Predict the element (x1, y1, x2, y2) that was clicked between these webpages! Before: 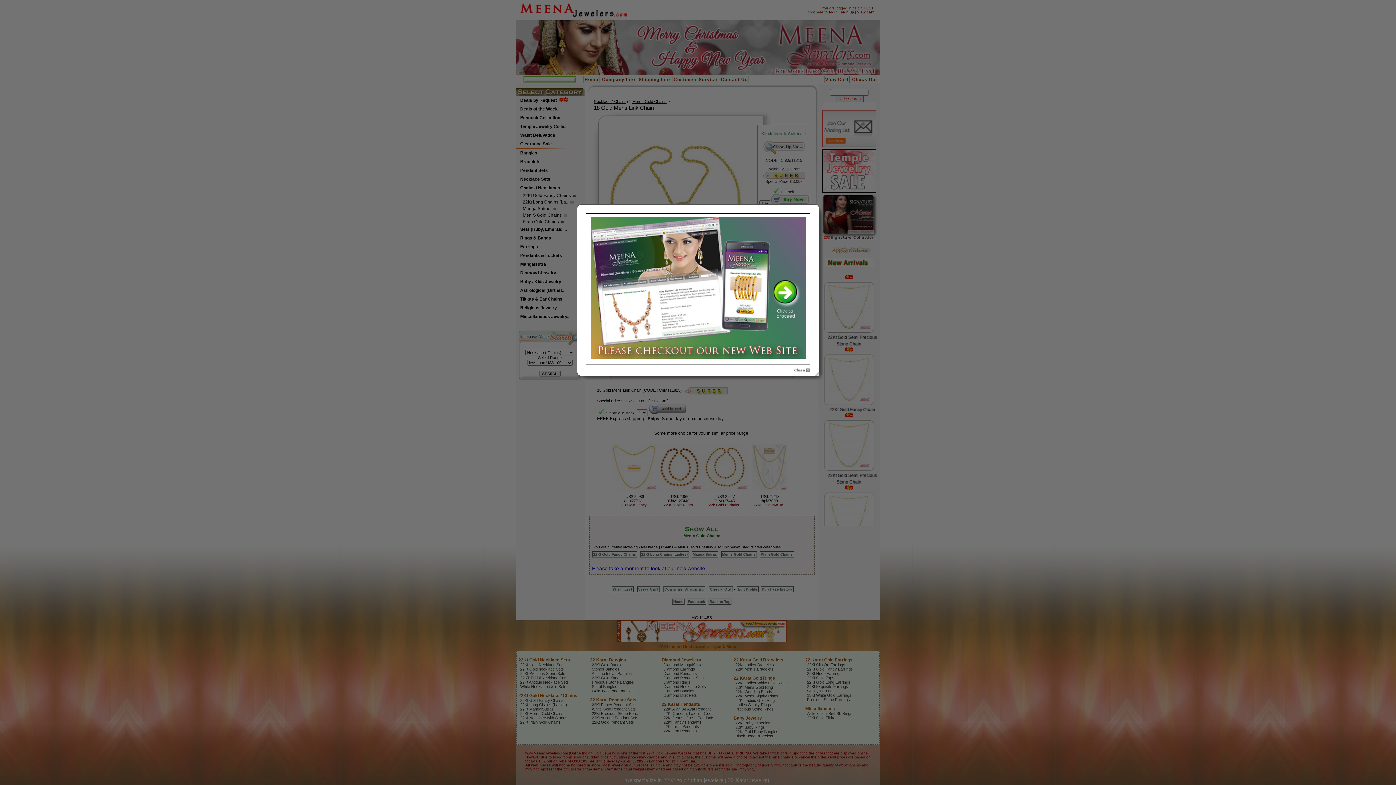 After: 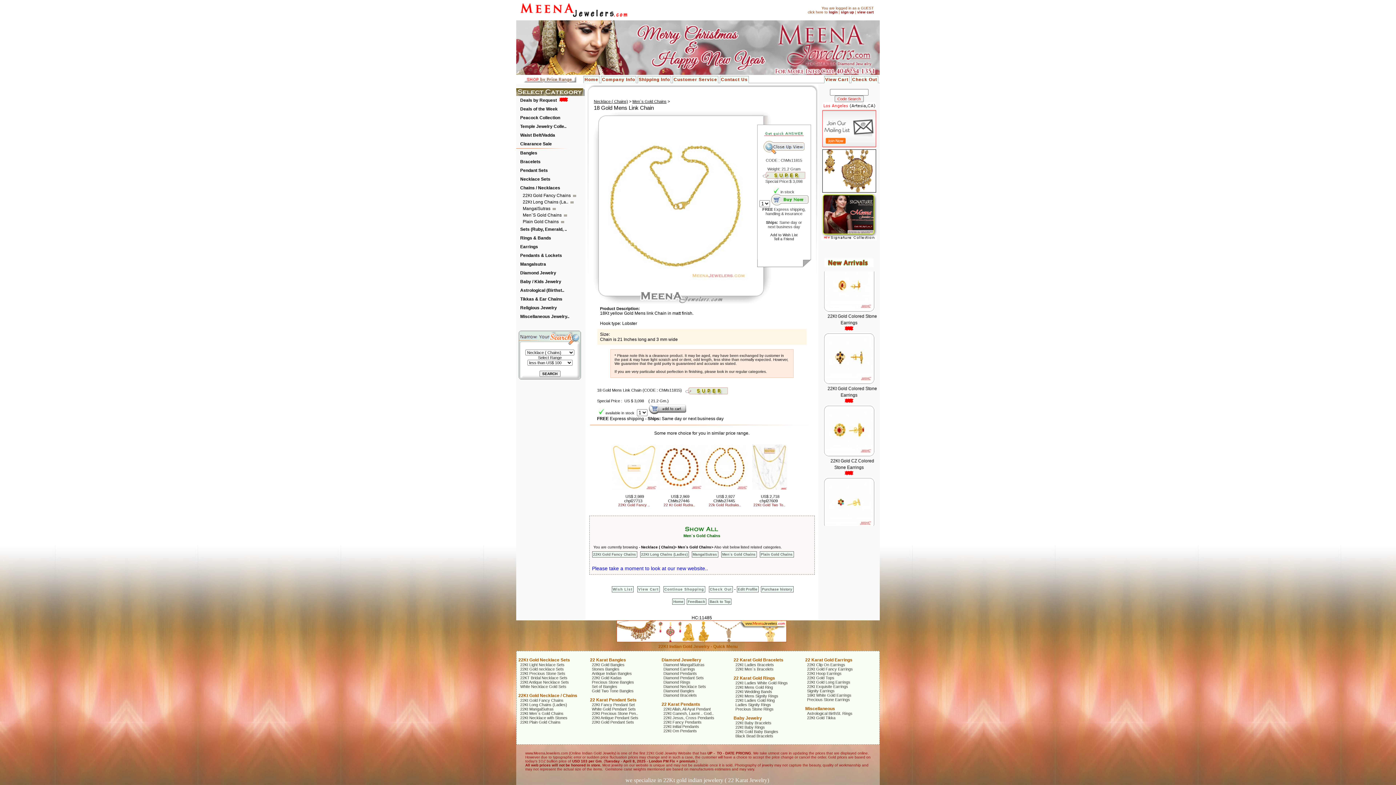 Action: bbox: (793, 368, 810, 373)